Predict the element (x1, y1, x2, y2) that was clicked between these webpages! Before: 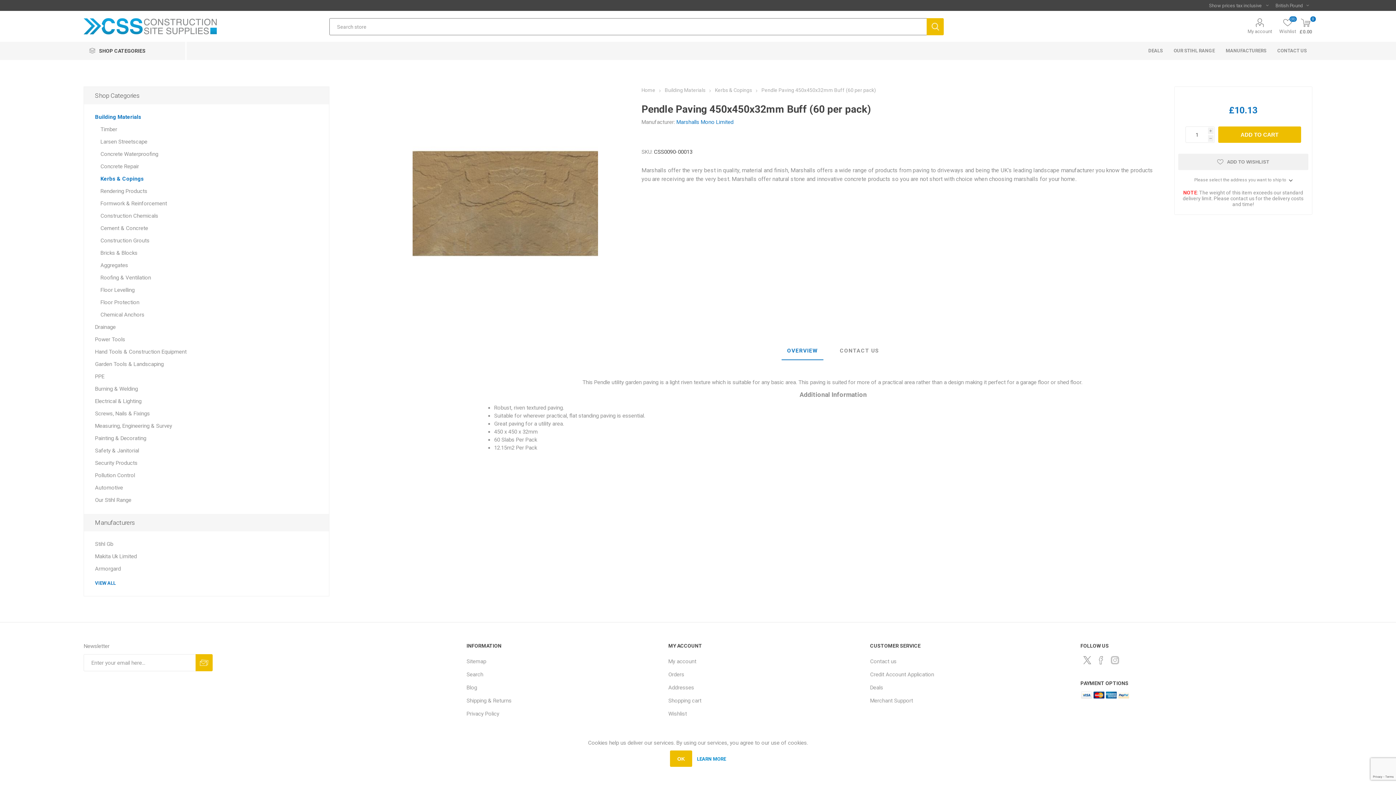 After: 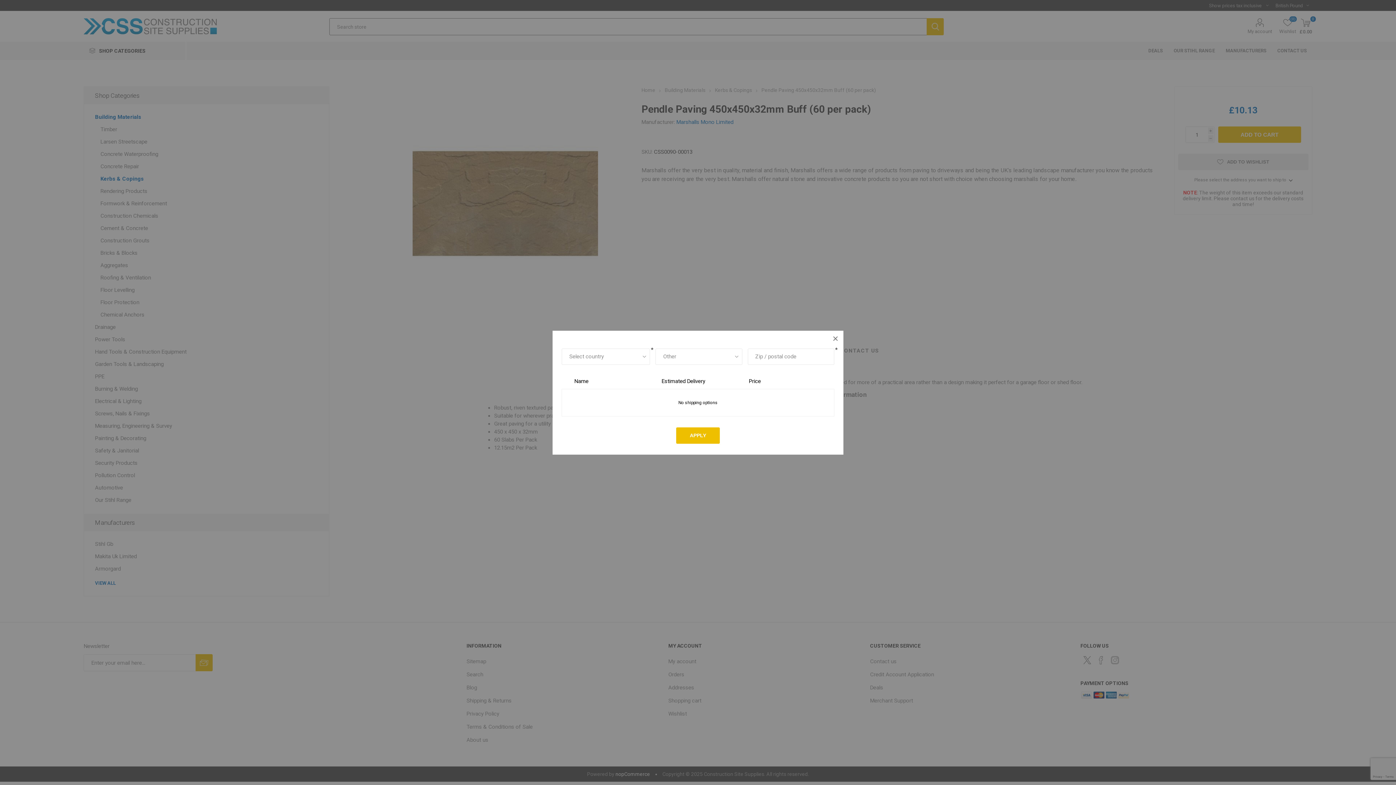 Action: label: Please select the address you want to ship to bbox: (1178, 177, 1308, 182)